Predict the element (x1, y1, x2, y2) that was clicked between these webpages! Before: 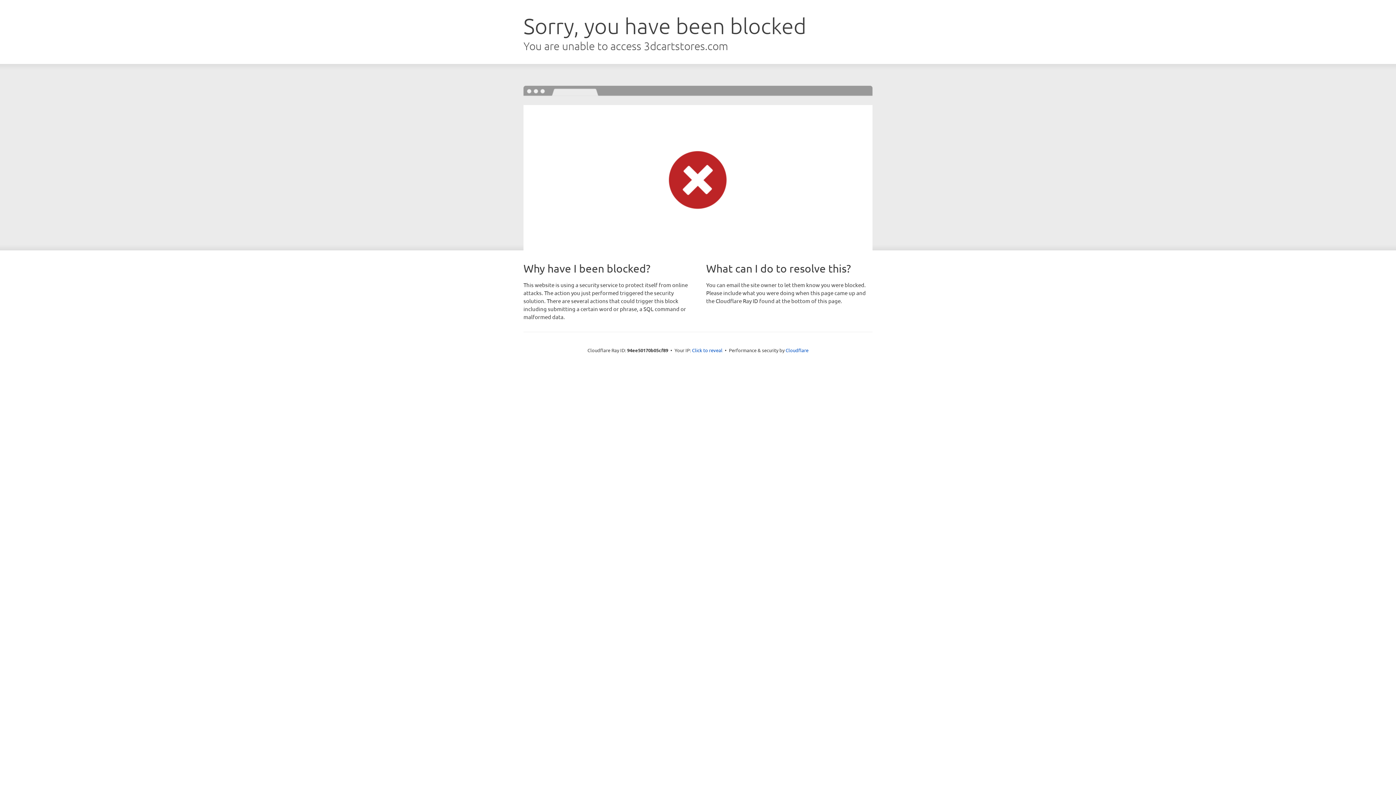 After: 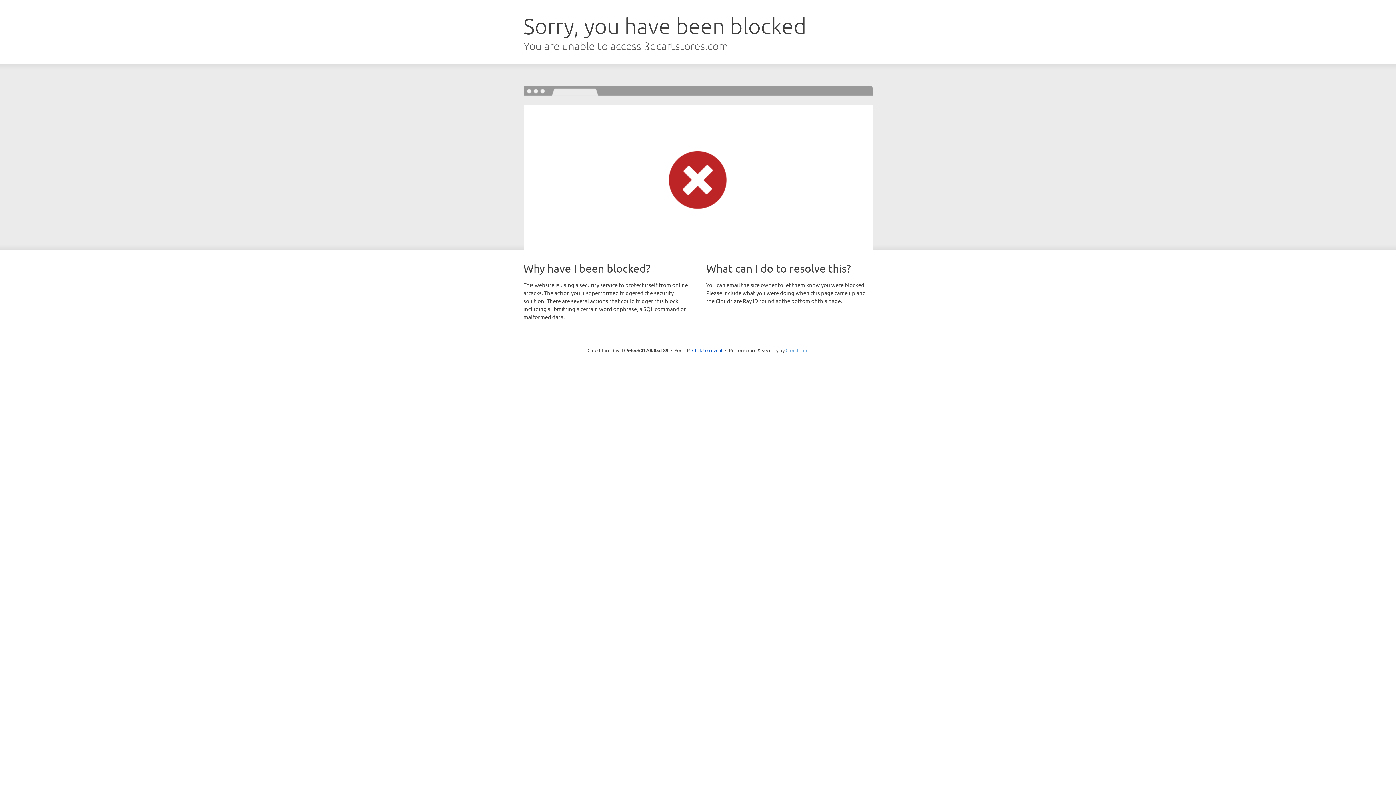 Action: label: Cloudflare bbox: (785, 347, 808, 353)